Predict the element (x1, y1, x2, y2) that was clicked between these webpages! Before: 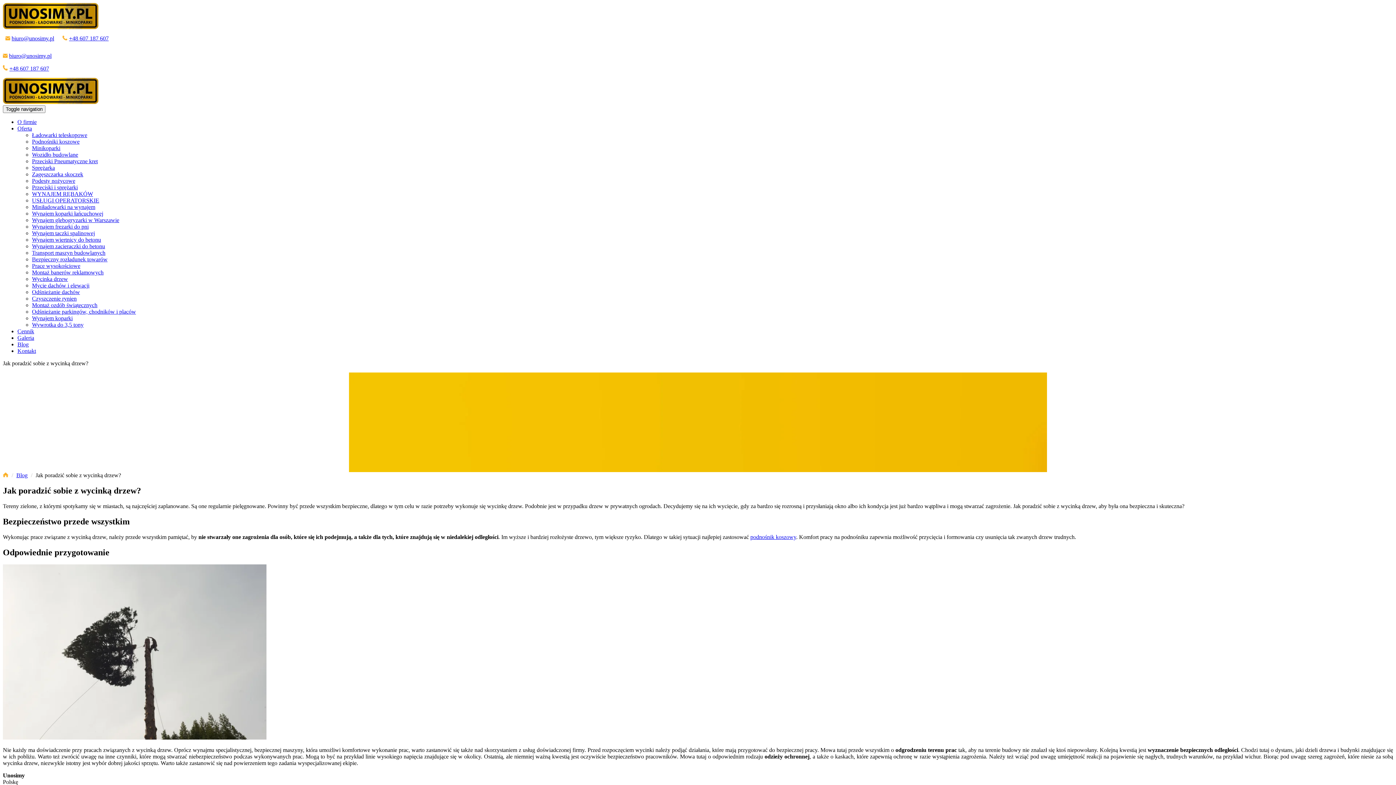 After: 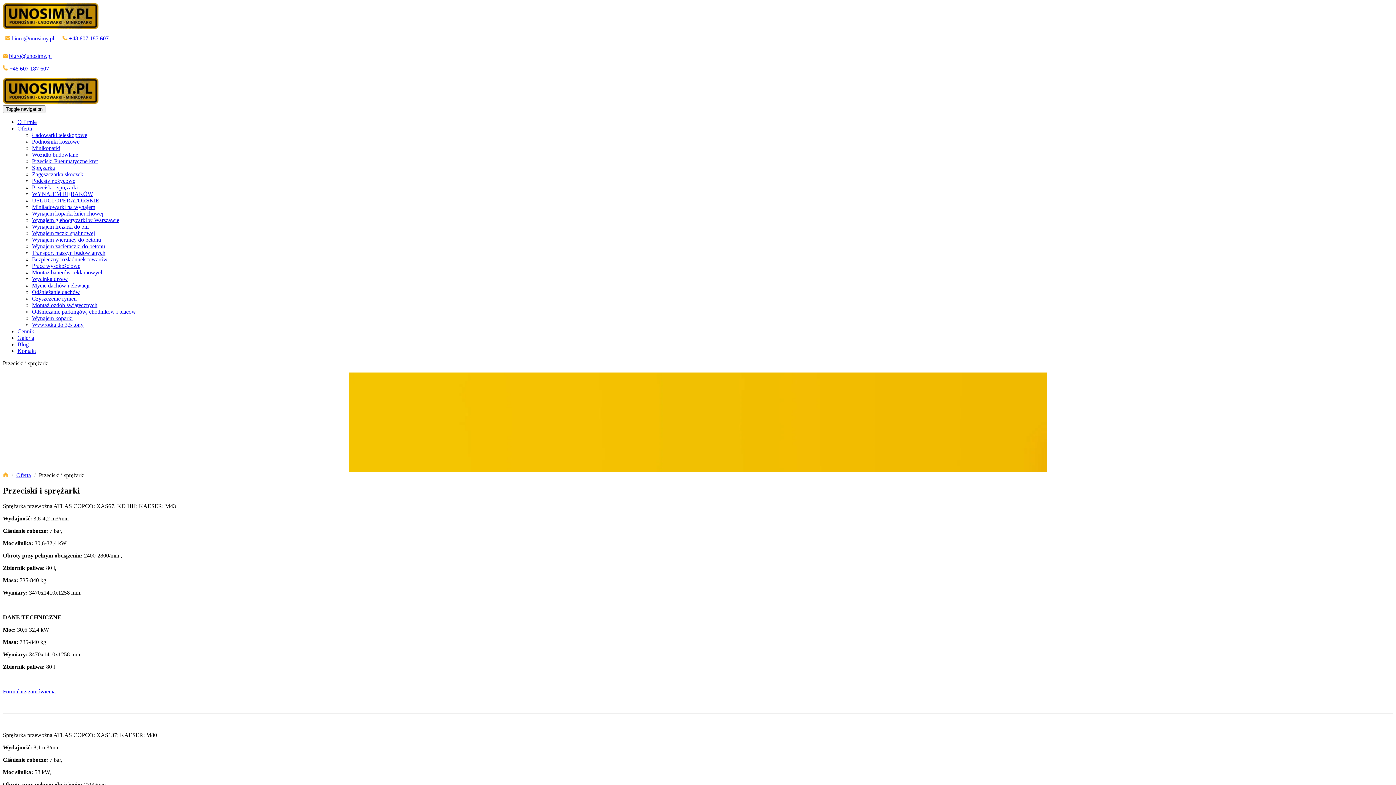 Action: bbox: (32, 184, 77, 190) label: Przeciski i sprężarki